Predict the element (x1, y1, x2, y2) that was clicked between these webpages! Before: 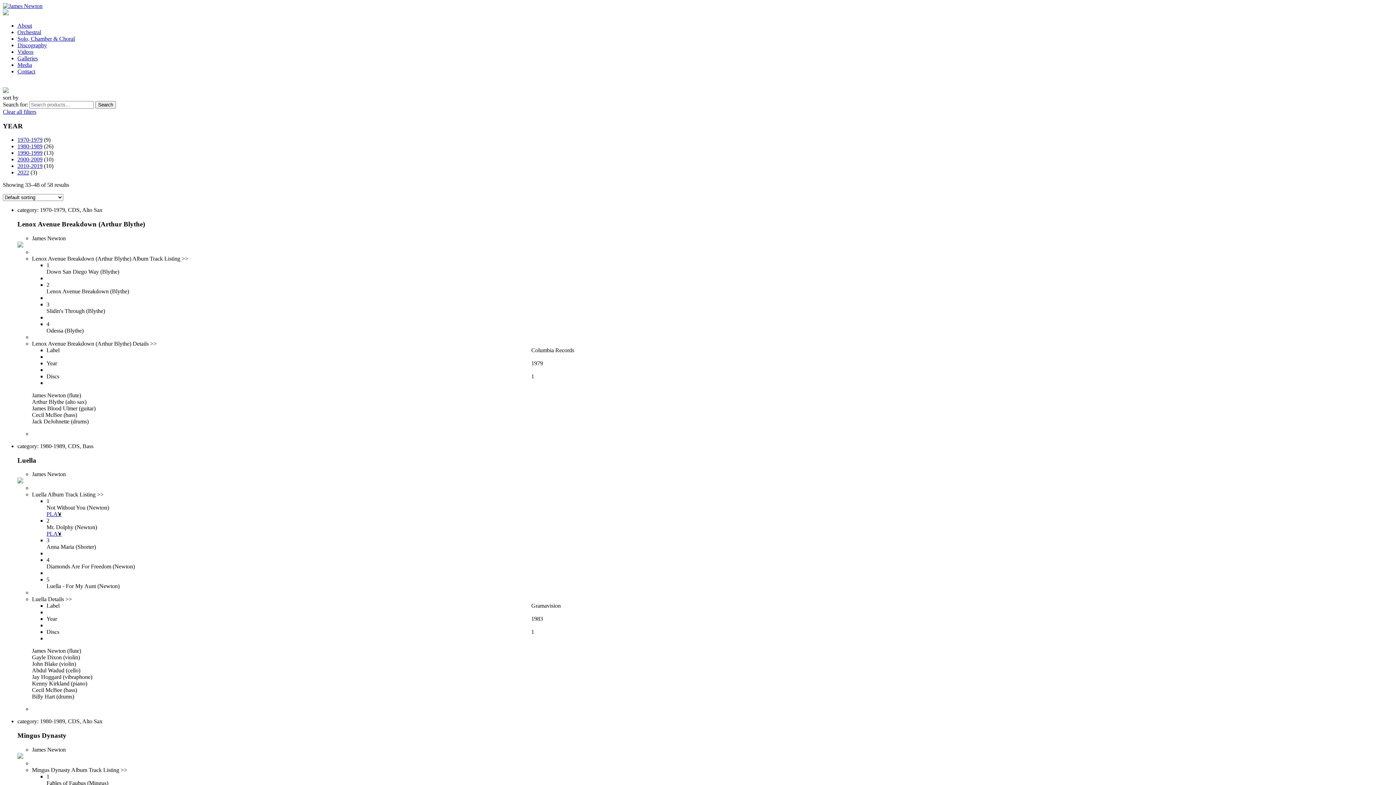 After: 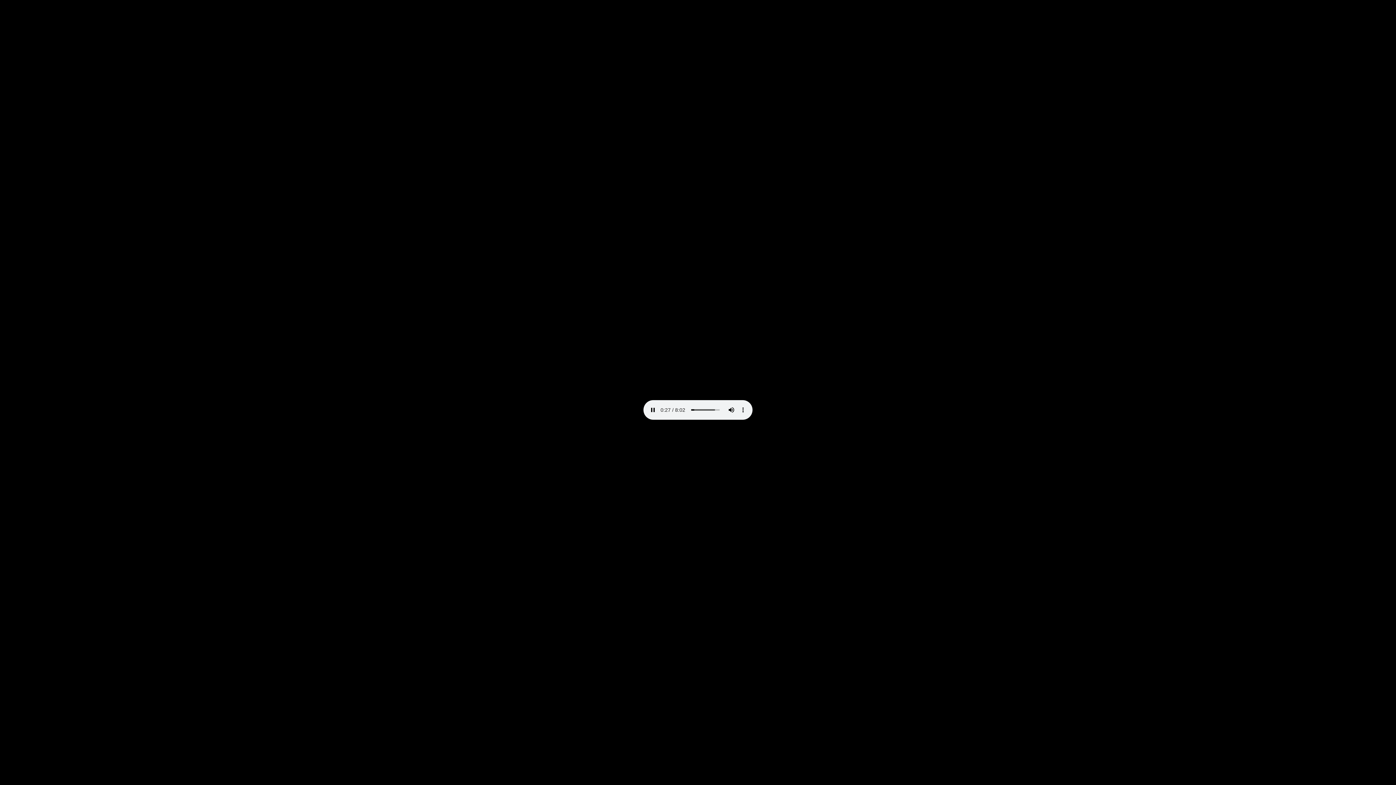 Action: label: PLAY bbox: (46, 531, 61, 537)